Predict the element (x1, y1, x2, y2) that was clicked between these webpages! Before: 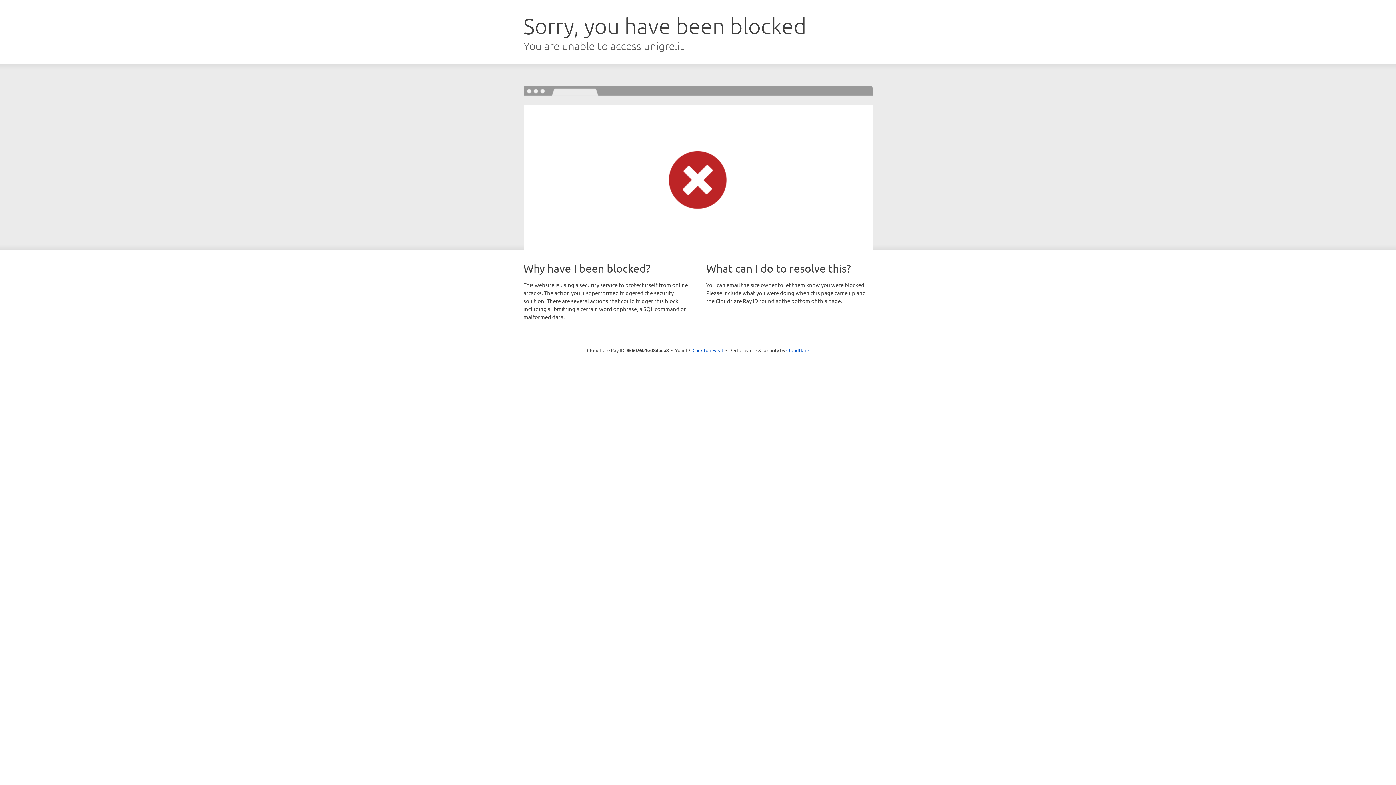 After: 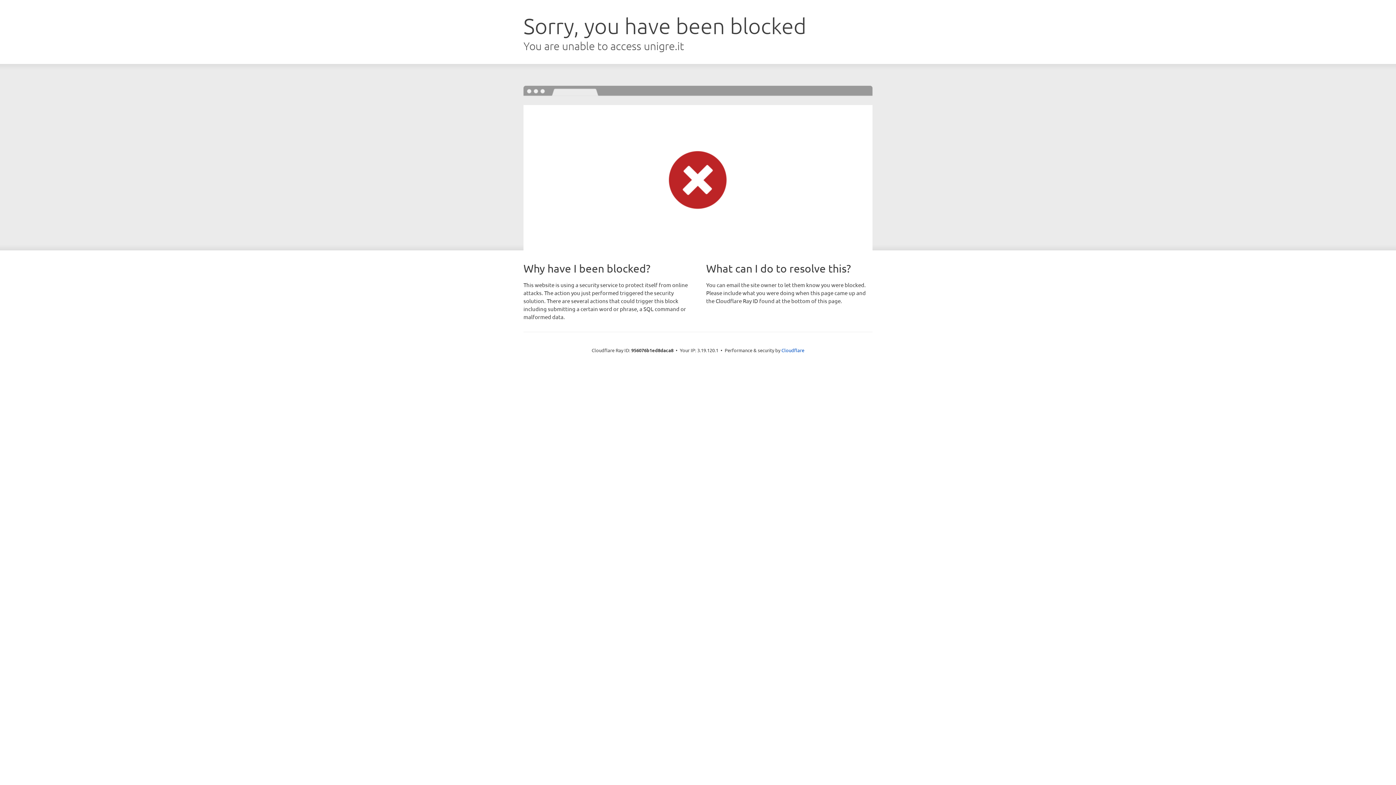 Action: bbox: (692, 346, 723, 353) label: Click to reveal